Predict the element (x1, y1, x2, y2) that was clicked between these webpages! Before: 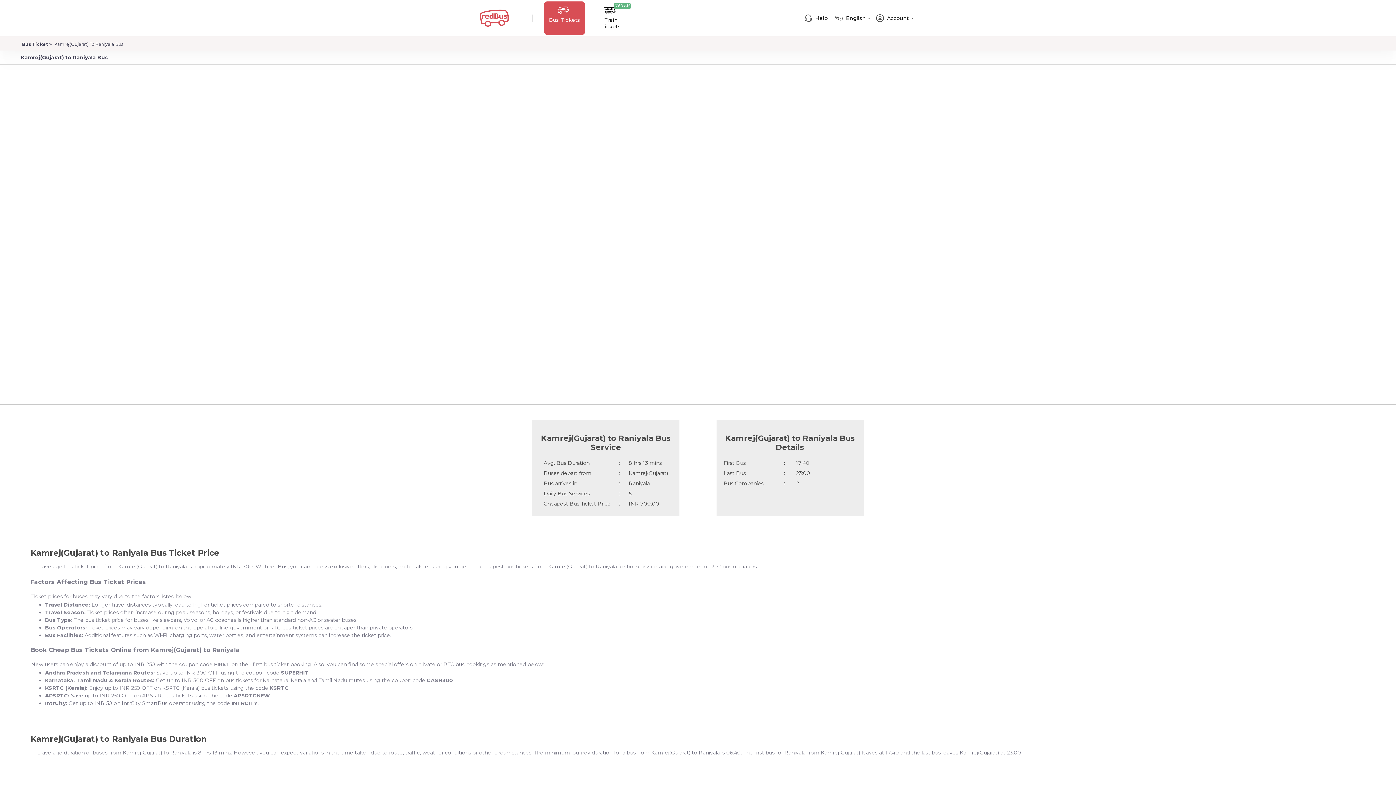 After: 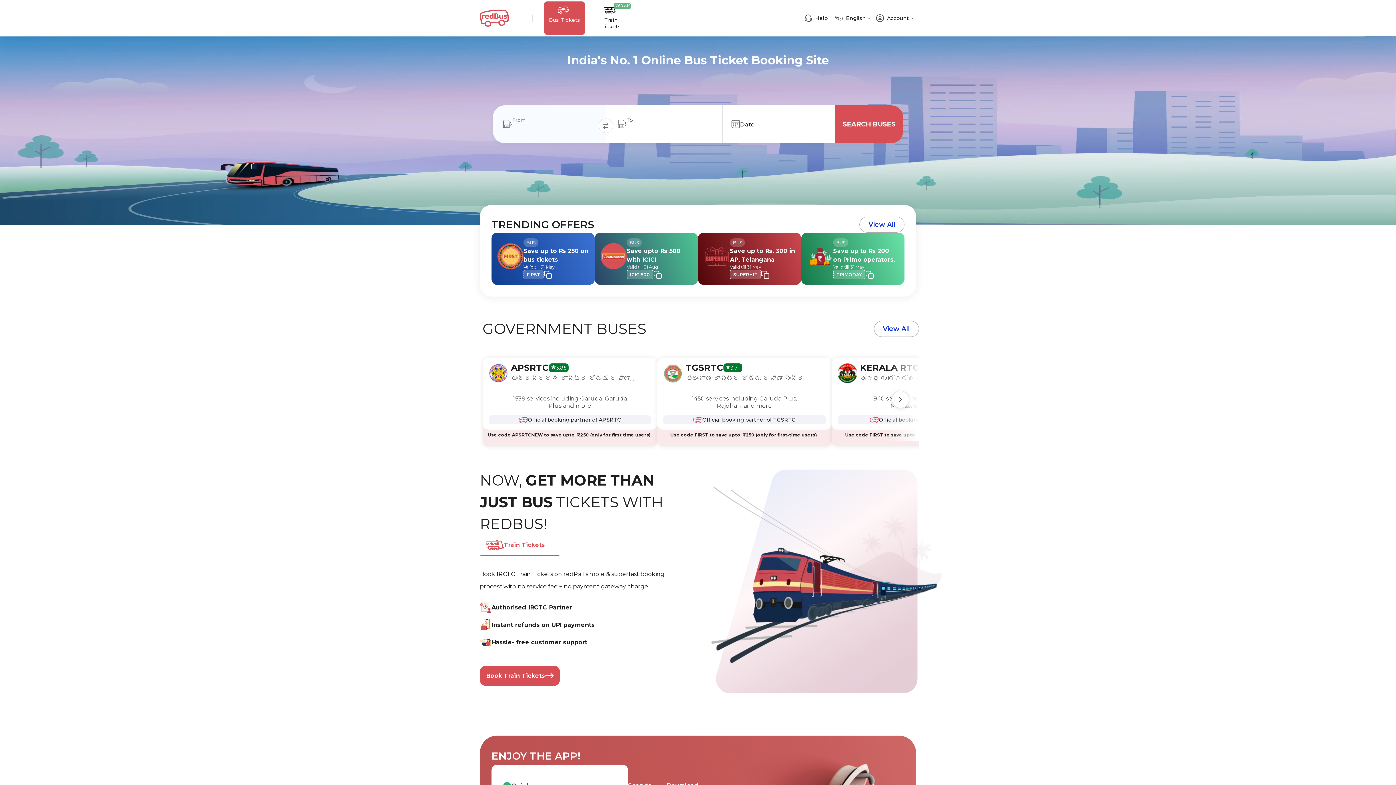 Action: label: Bus Ticket  bbox: (20, 41, 51, 47)